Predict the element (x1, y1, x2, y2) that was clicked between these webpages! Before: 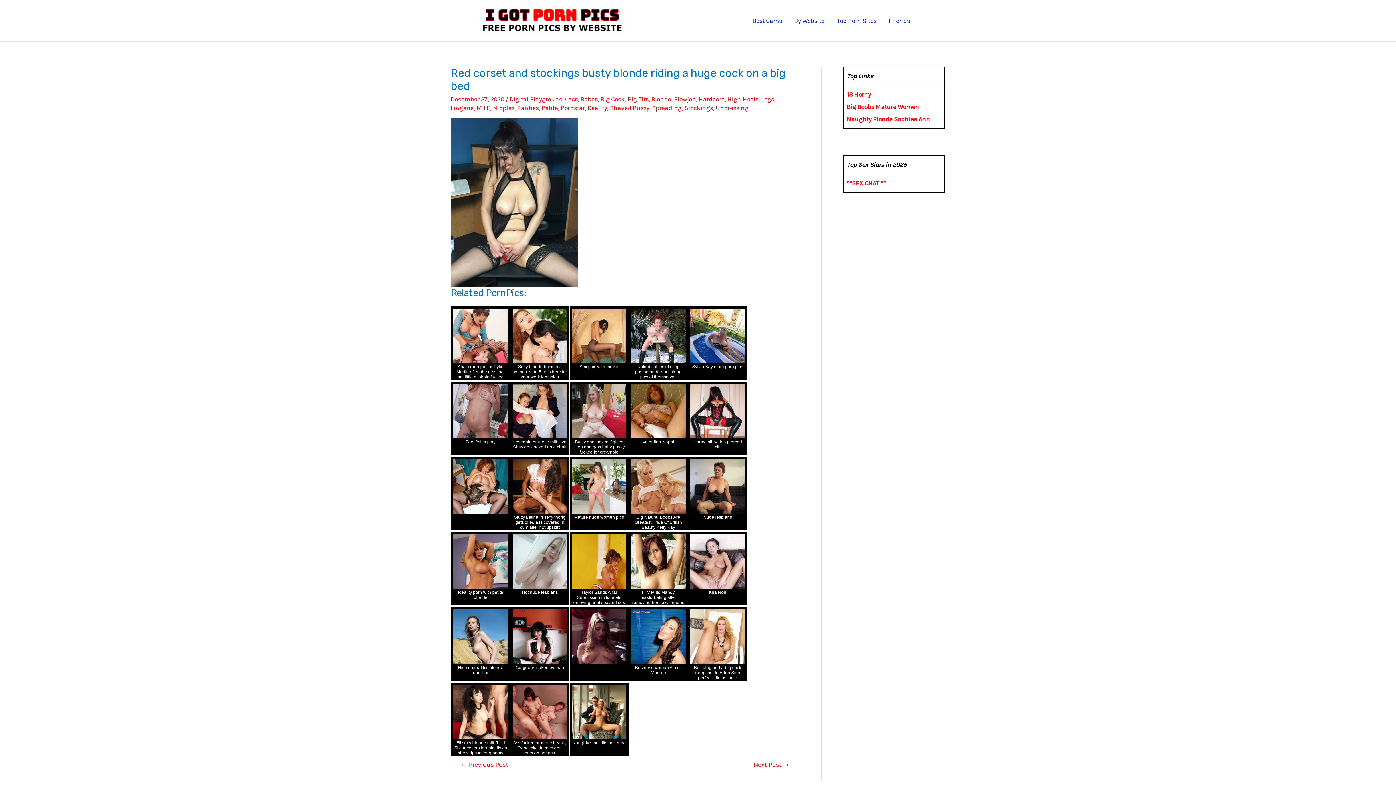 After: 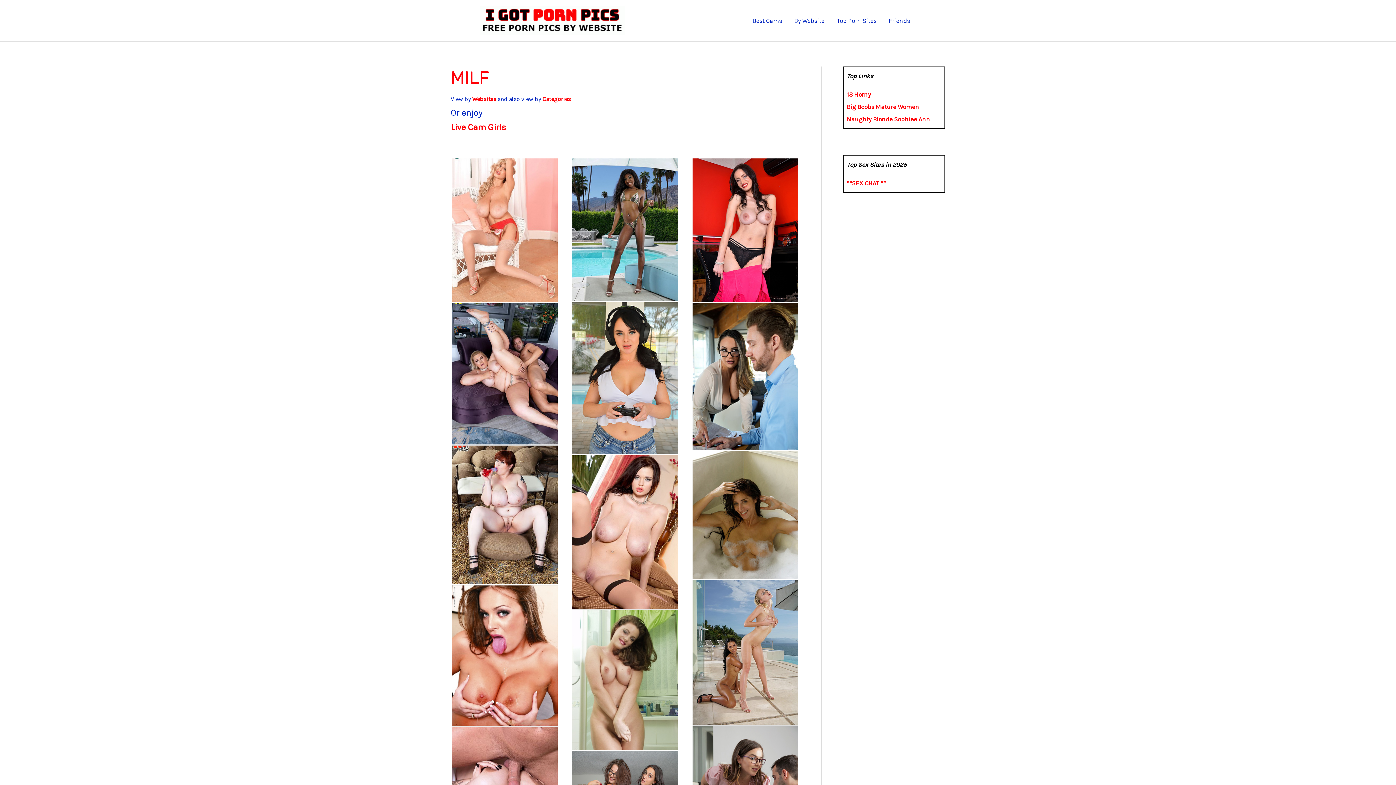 Action: bbox: (476, 104, 490, 111) label: MILF